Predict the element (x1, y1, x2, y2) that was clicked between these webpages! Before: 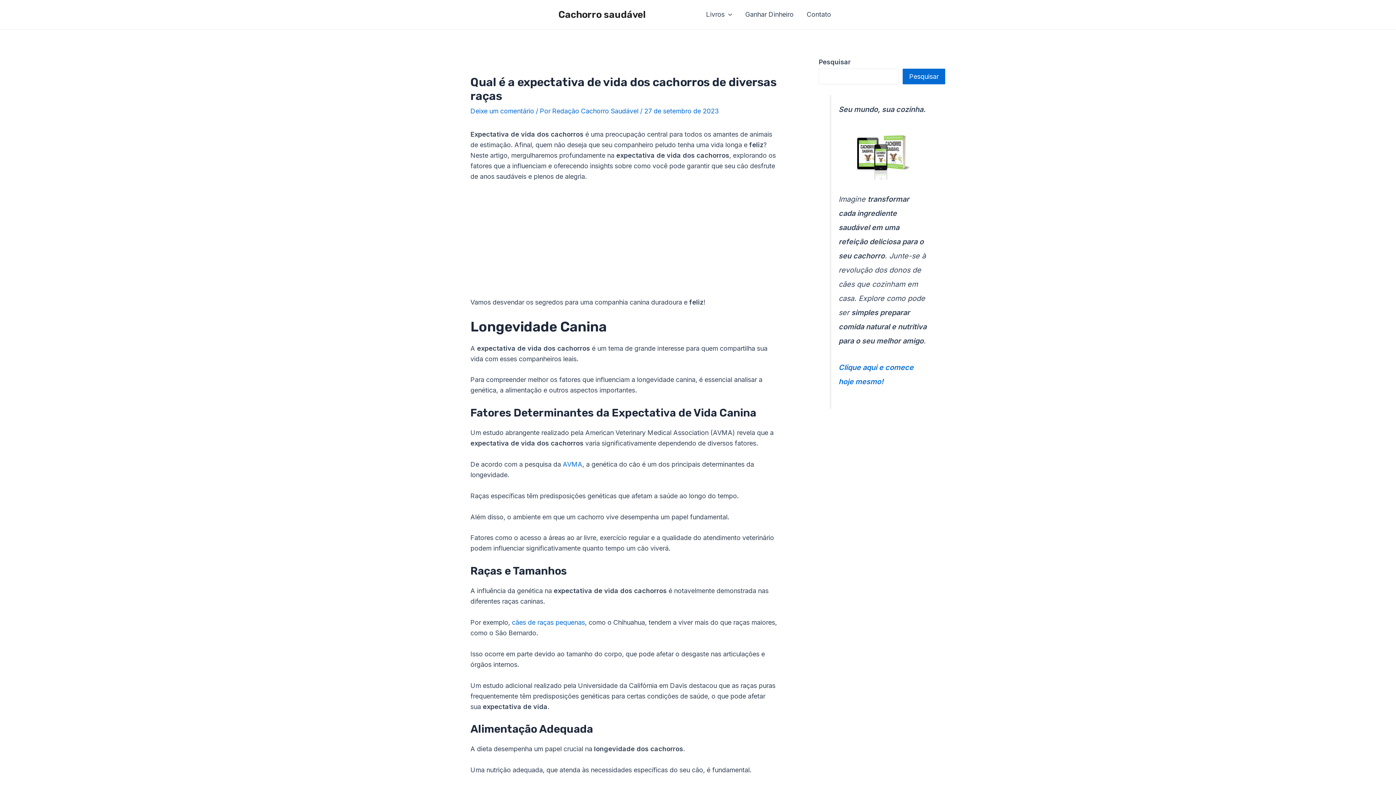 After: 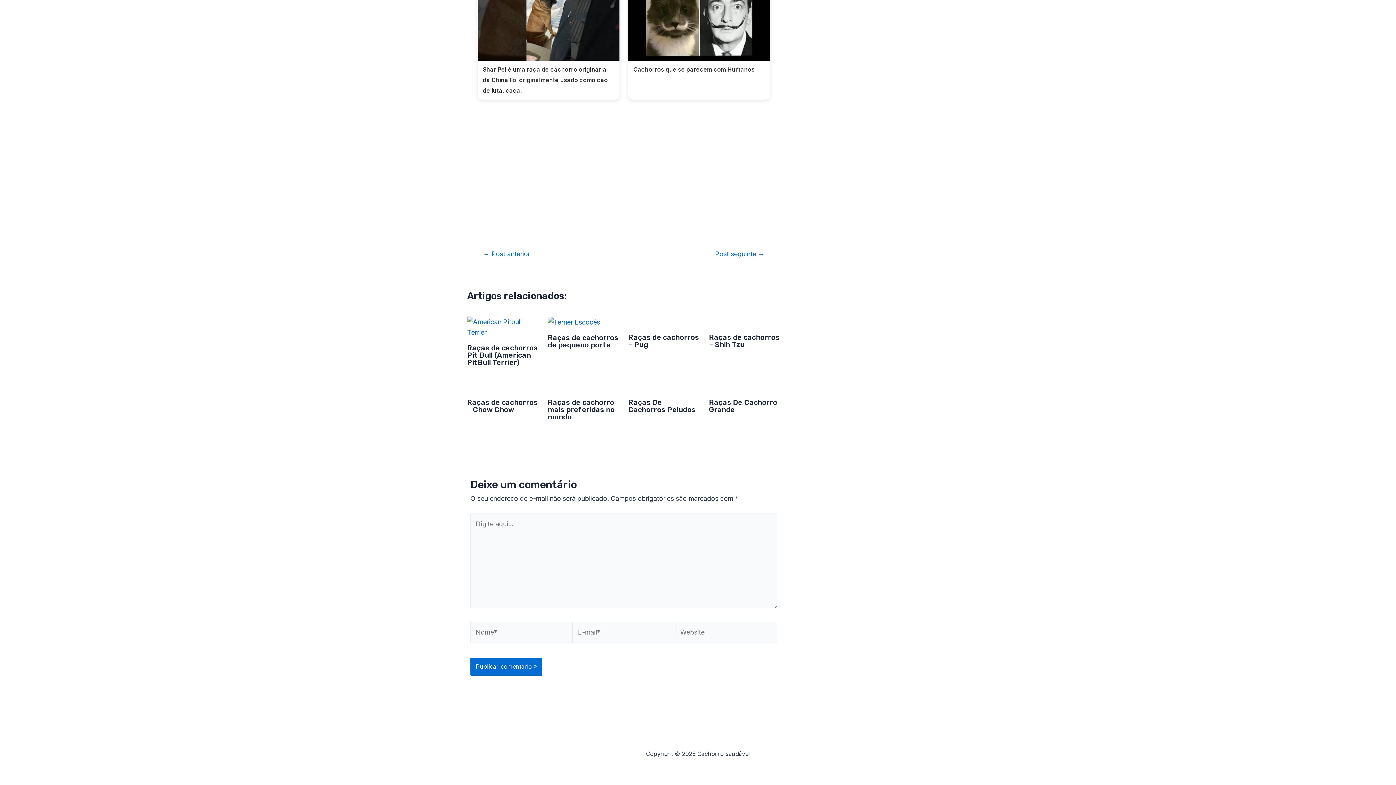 Action: label: Deixe um comentário bbox: (470, 107, 534, 114)